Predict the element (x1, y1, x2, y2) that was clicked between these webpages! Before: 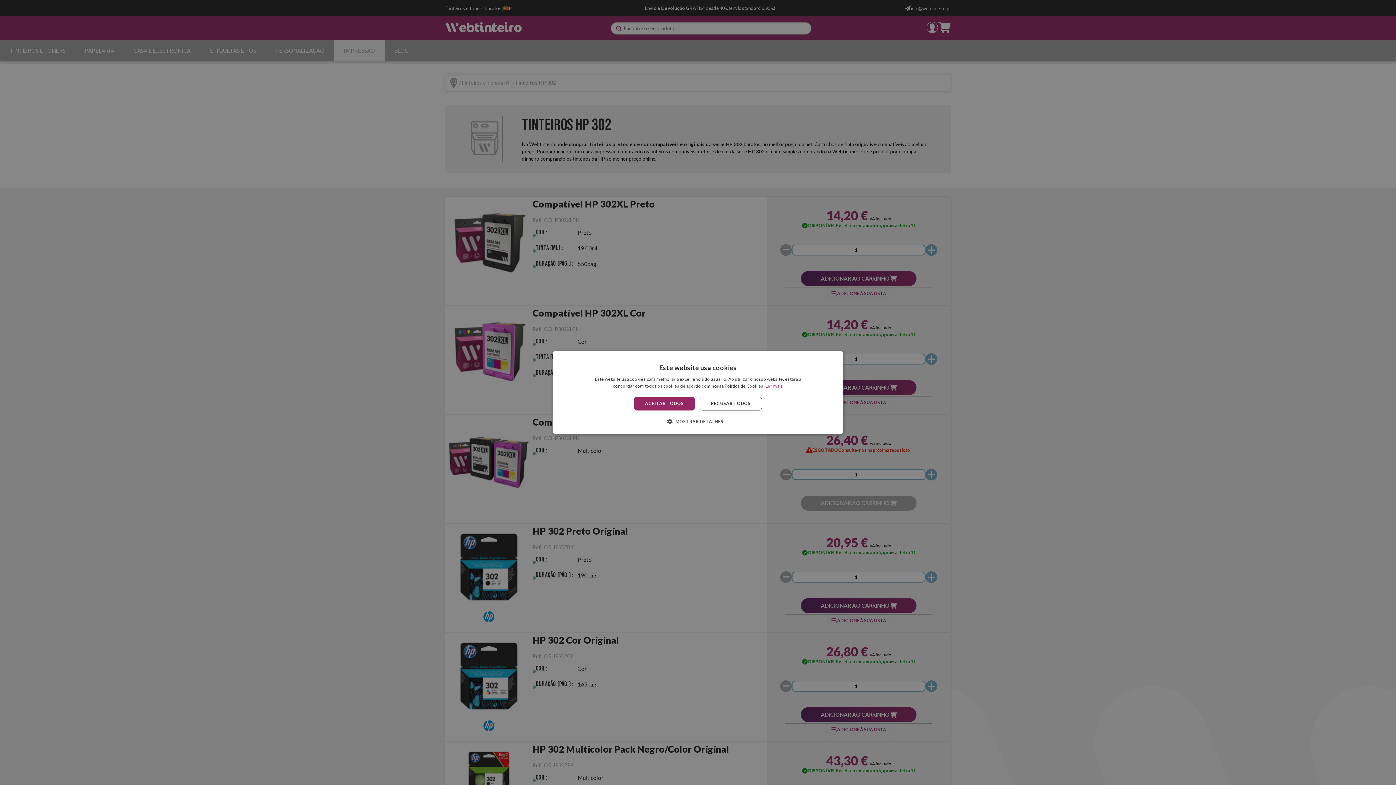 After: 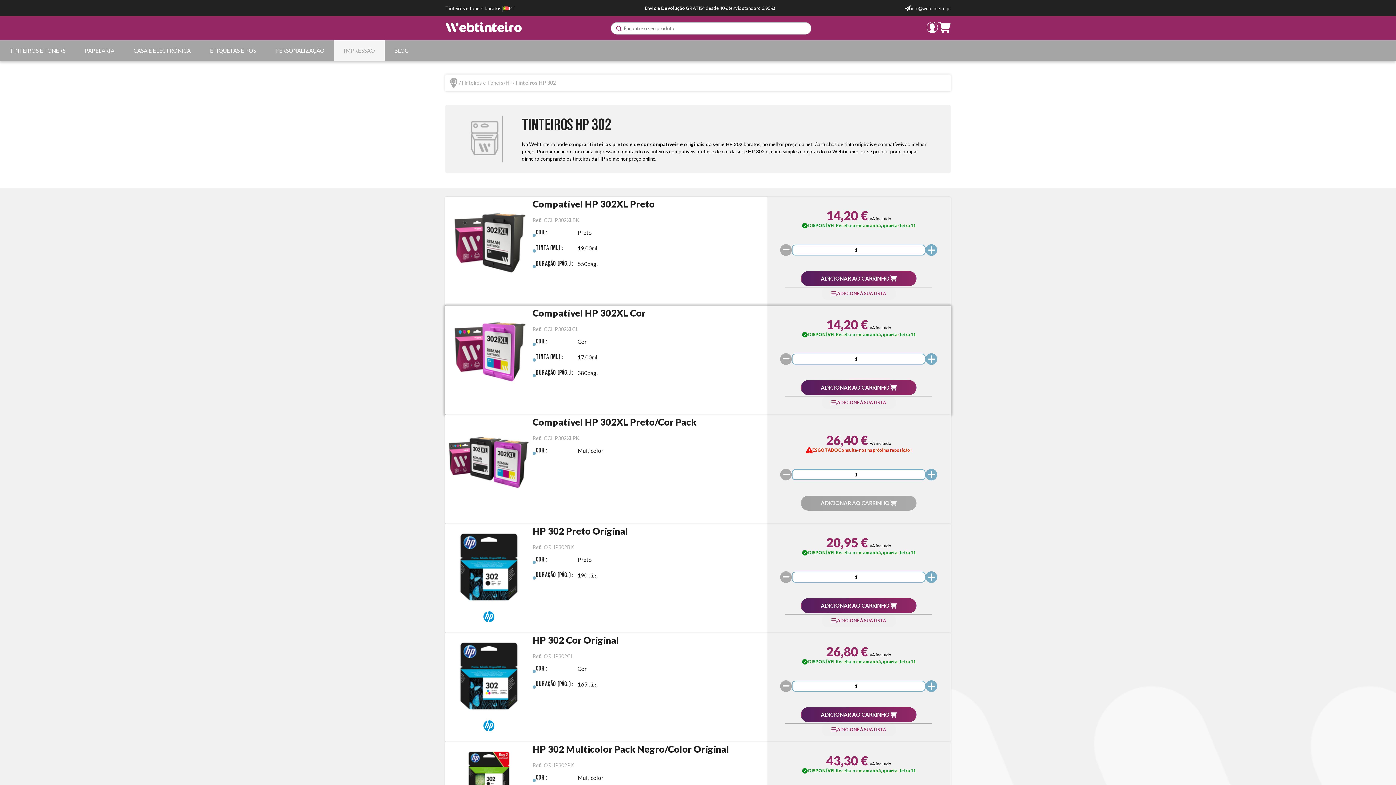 Action: label: RECUSAR TODOS bbox: (699, 396, 762, 410)